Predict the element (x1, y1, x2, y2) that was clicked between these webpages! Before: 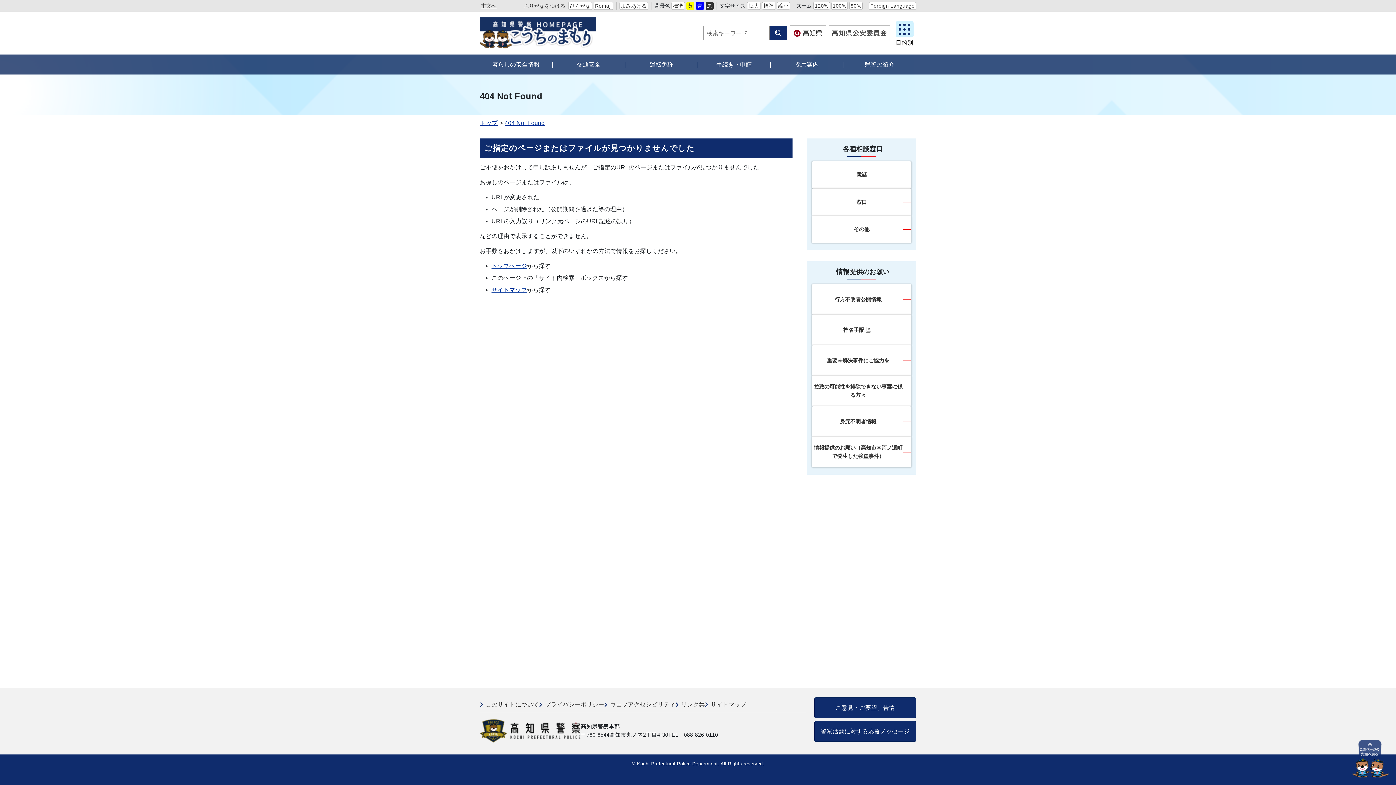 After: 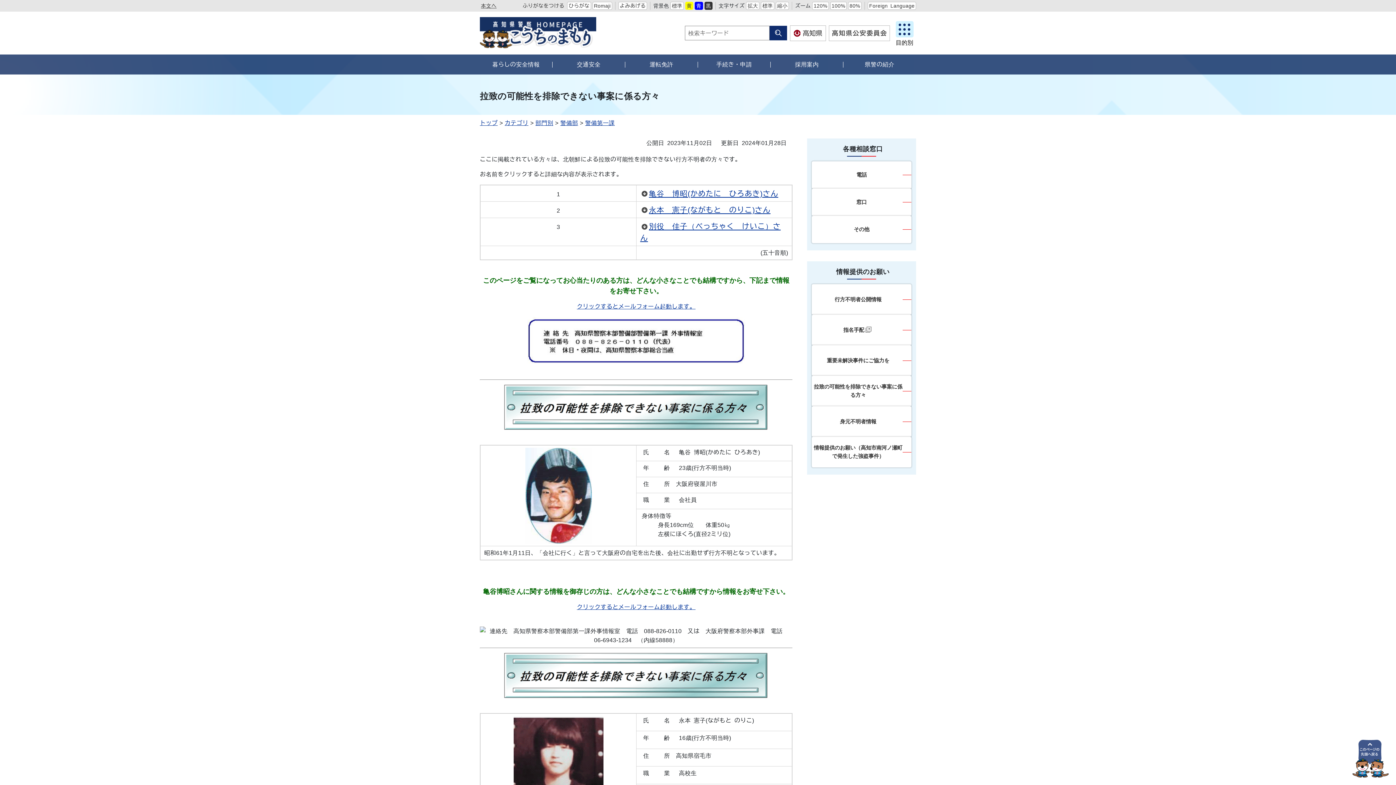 Action: label: 拉致の可能性を排除できない事案に係る方々 bbox: (812, 376, 911, 406)